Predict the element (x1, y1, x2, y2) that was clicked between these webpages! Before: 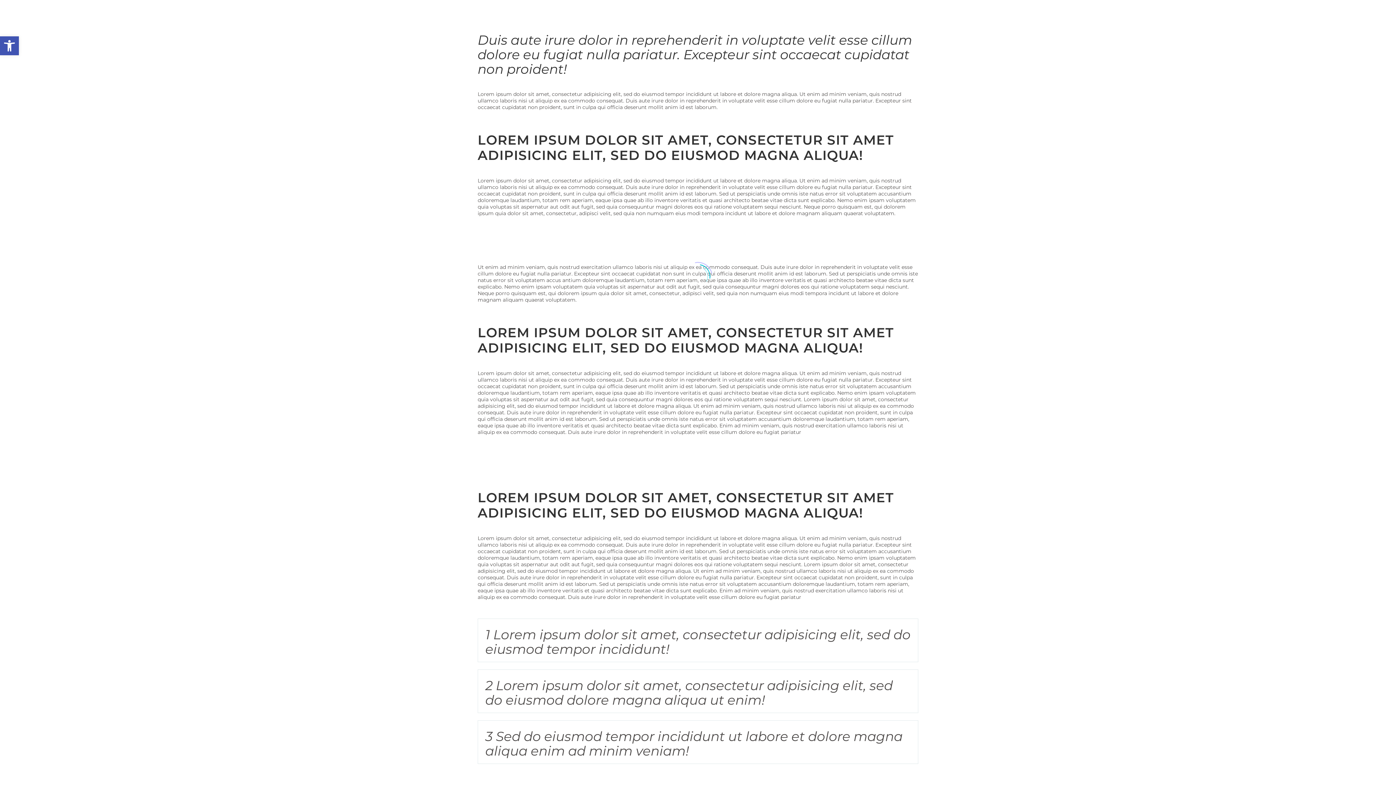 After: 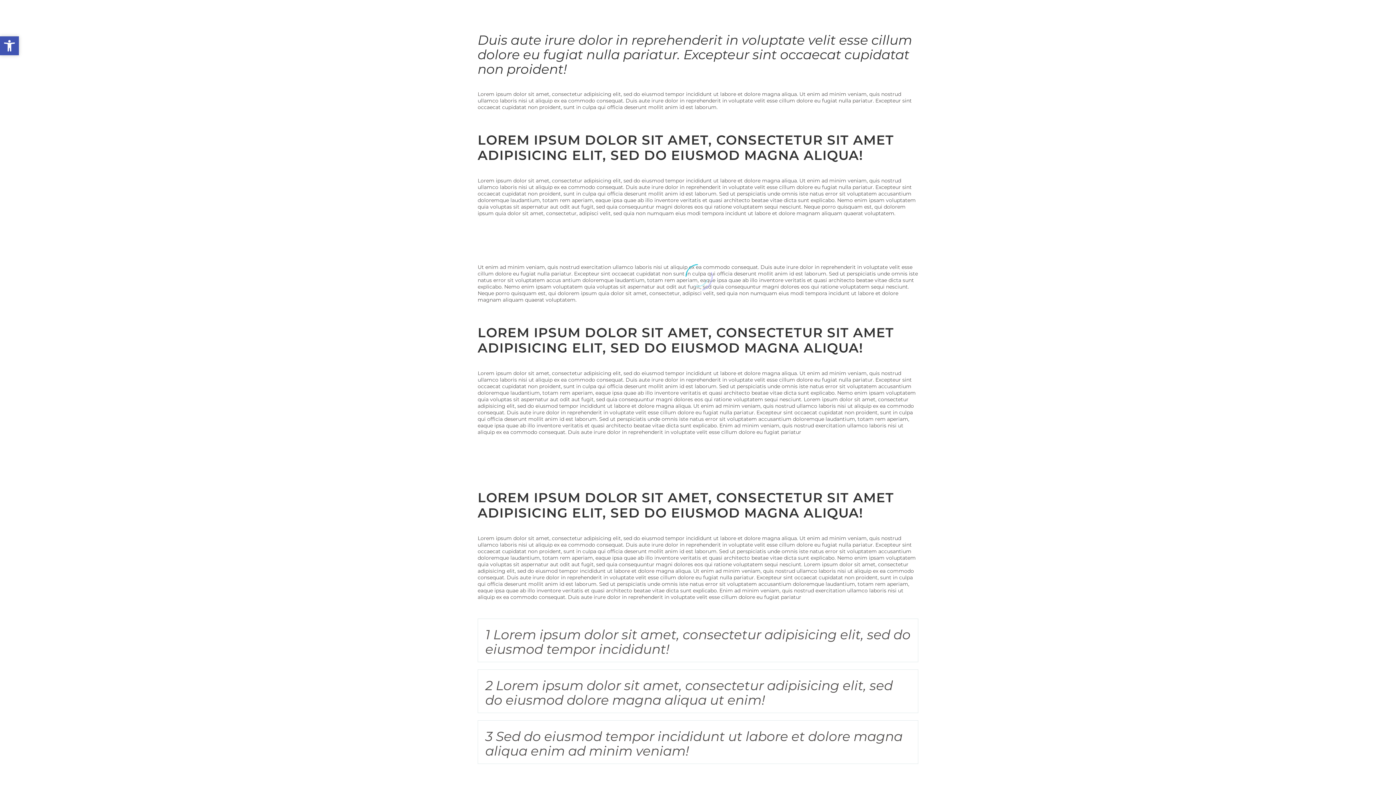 Action: bbox: (0, 36, 18, 55) label: Open toolbar